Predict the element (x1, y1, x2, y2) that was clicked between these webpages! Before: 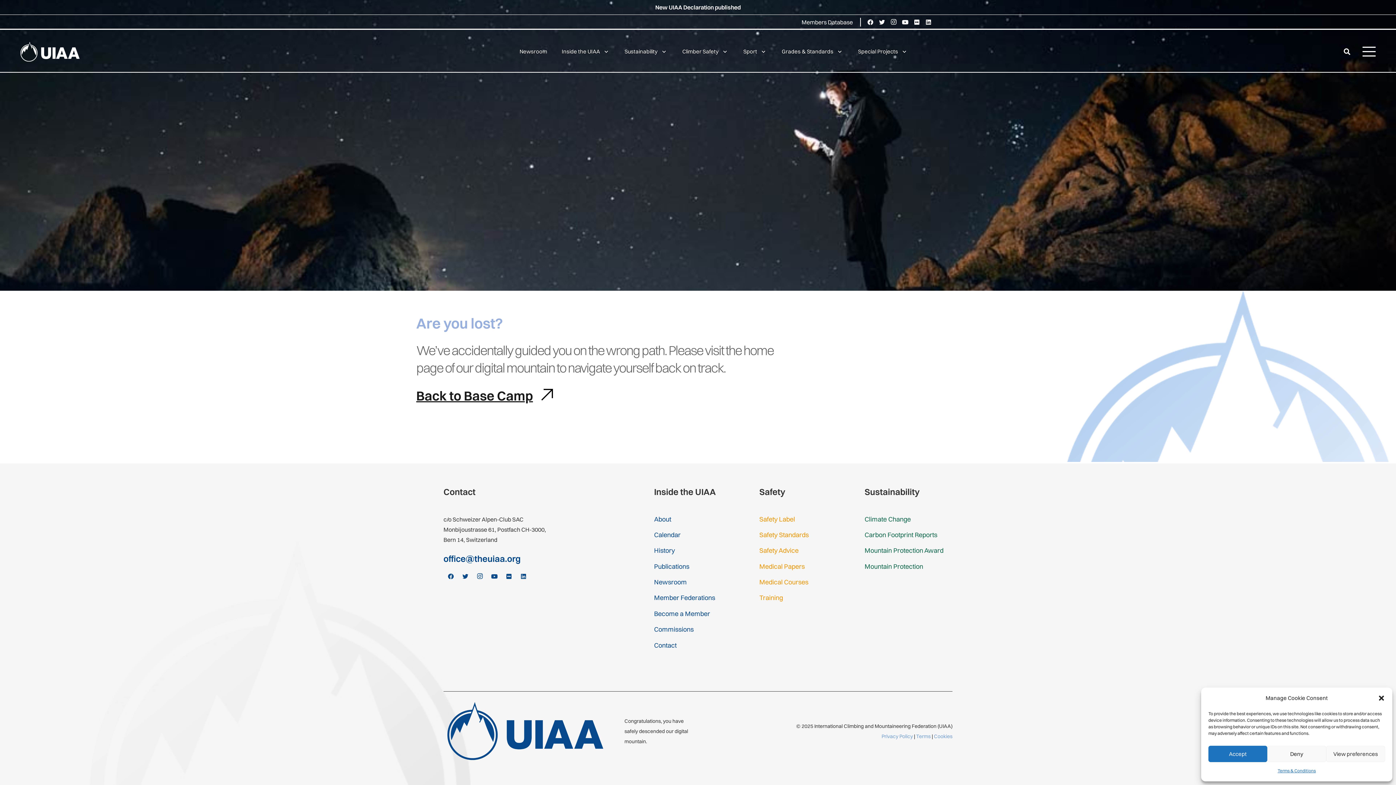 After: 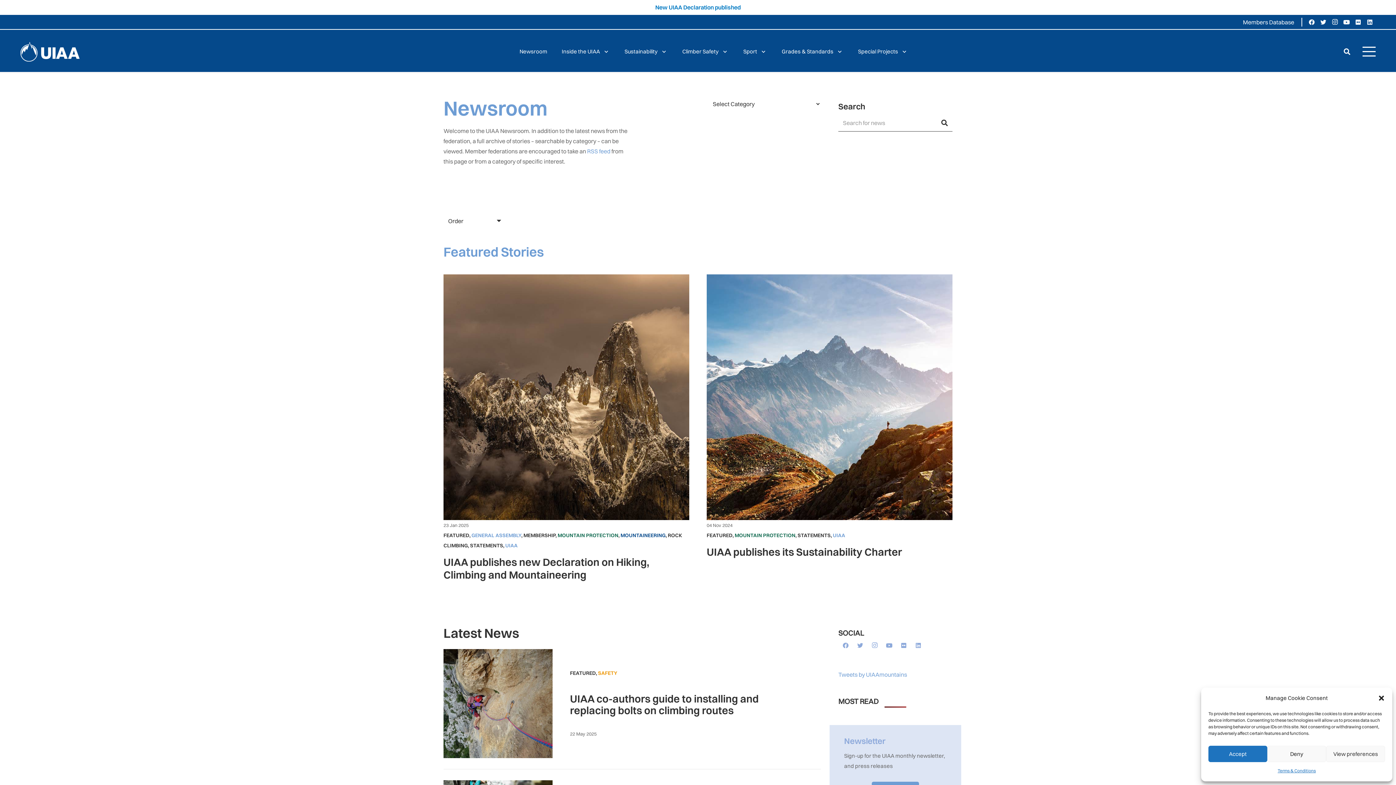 Action: bbox: (654, 579, 686, 586) label: Newsroom